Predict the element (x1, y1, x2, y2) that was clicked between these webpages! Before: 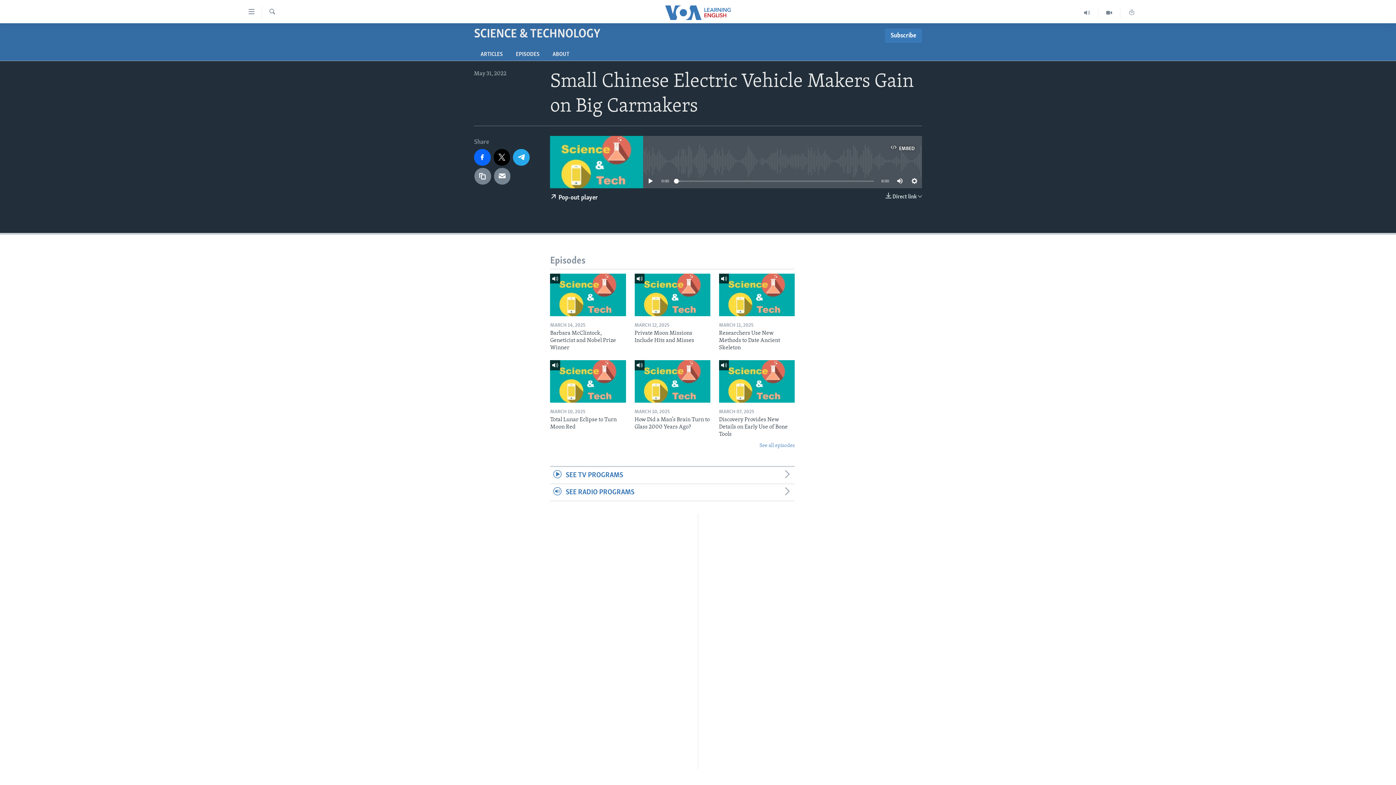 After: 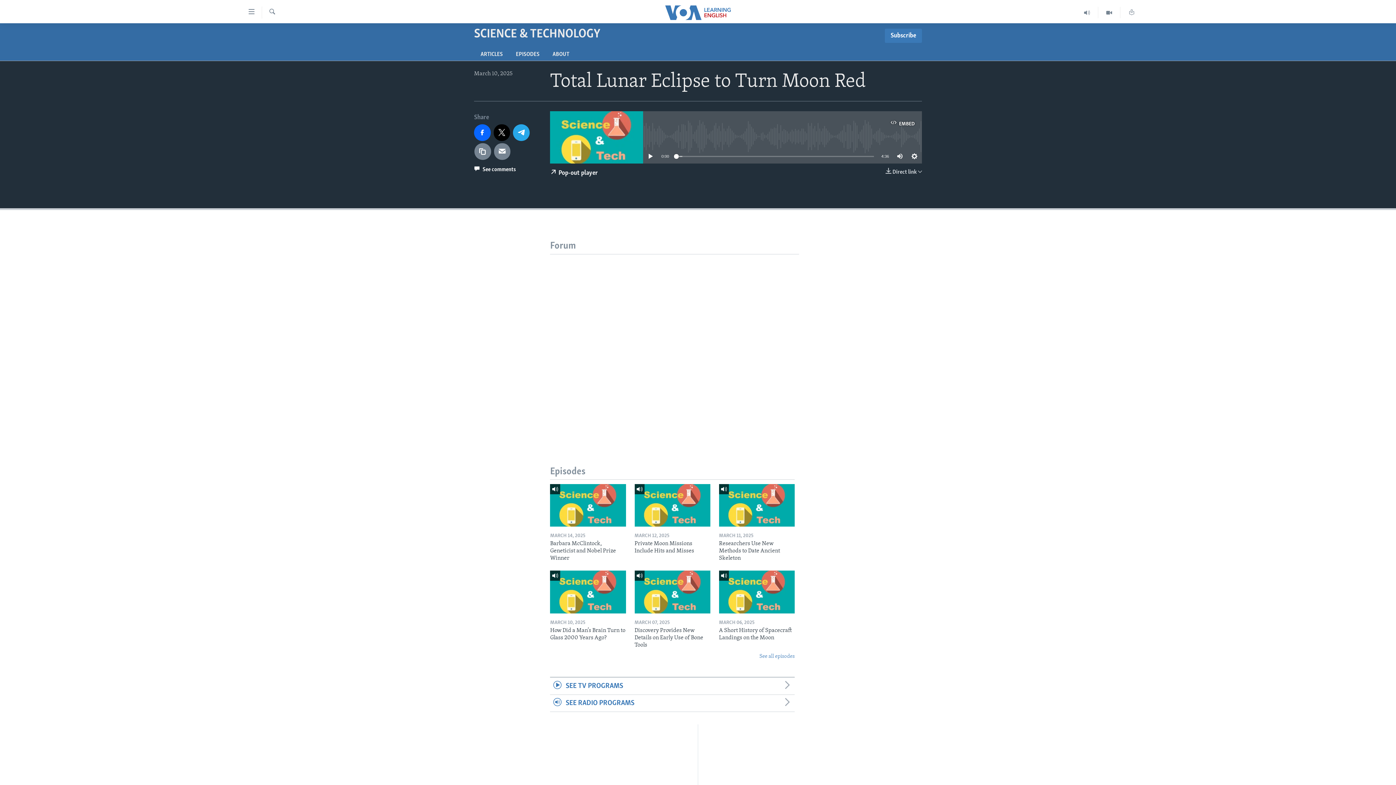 Action: label: Total Lunar Eclipse to Turn Moon Red bbox: (550, 416, 626, 435)